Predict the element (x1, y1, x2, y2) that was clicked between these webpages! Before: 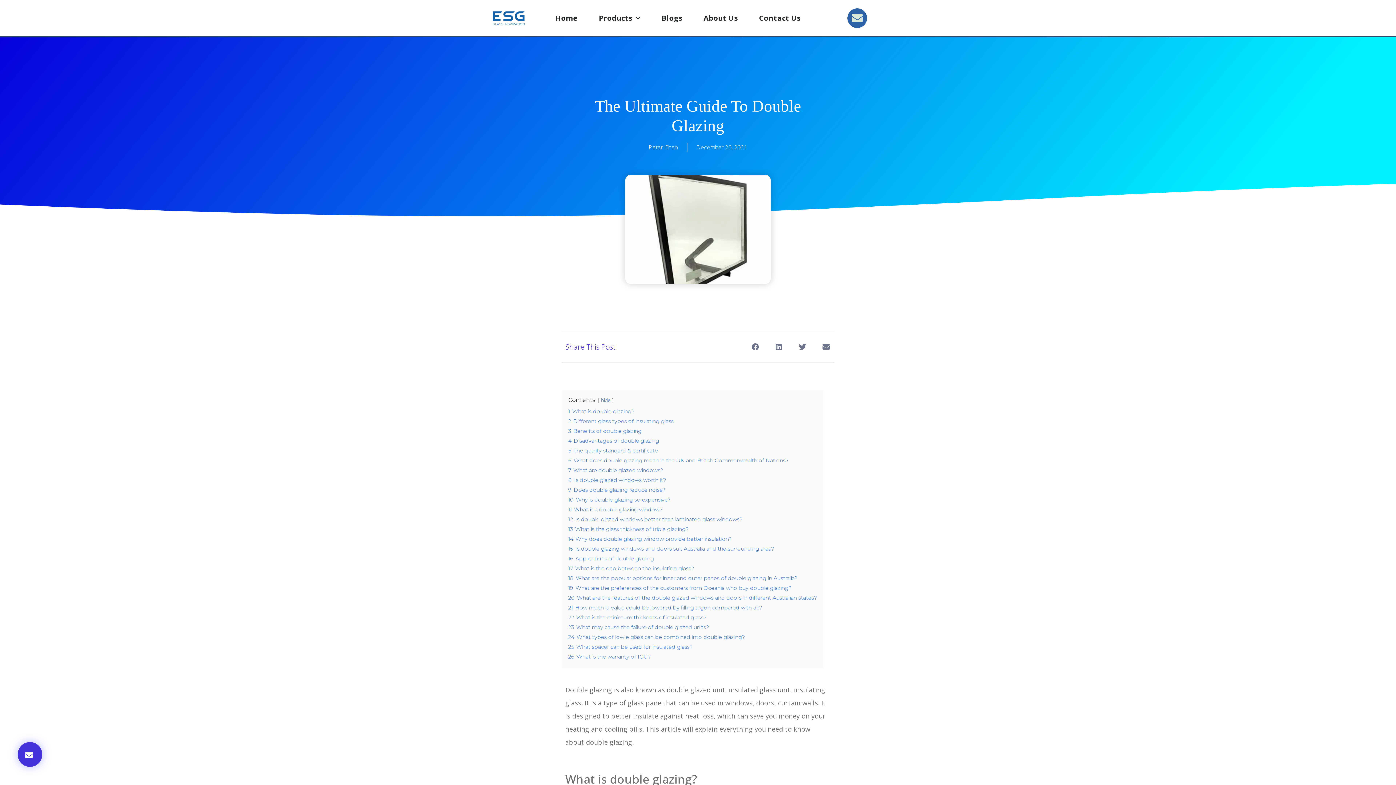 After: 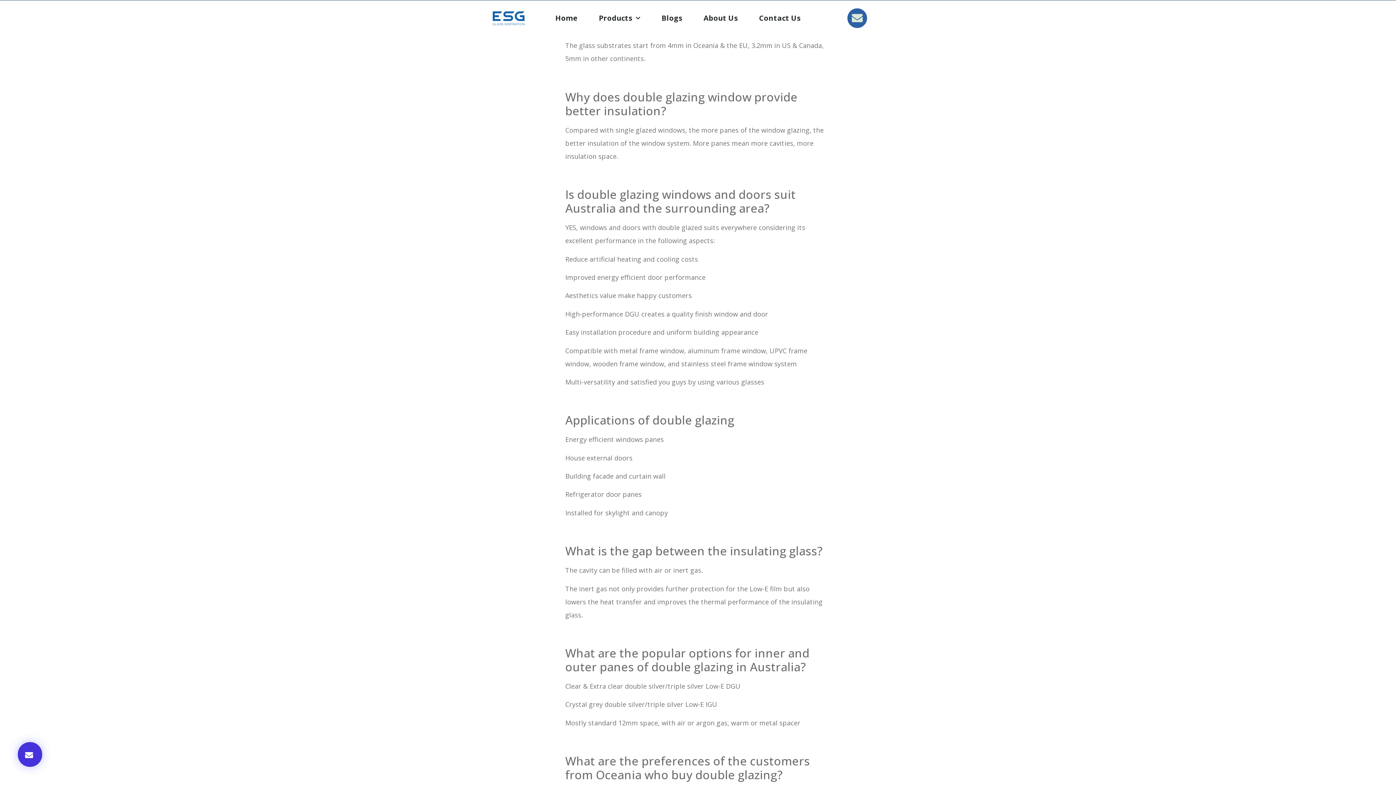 Action: bbox: (568, 526, 688, 532) label: 13 What is the glass thickness of triple glazing?